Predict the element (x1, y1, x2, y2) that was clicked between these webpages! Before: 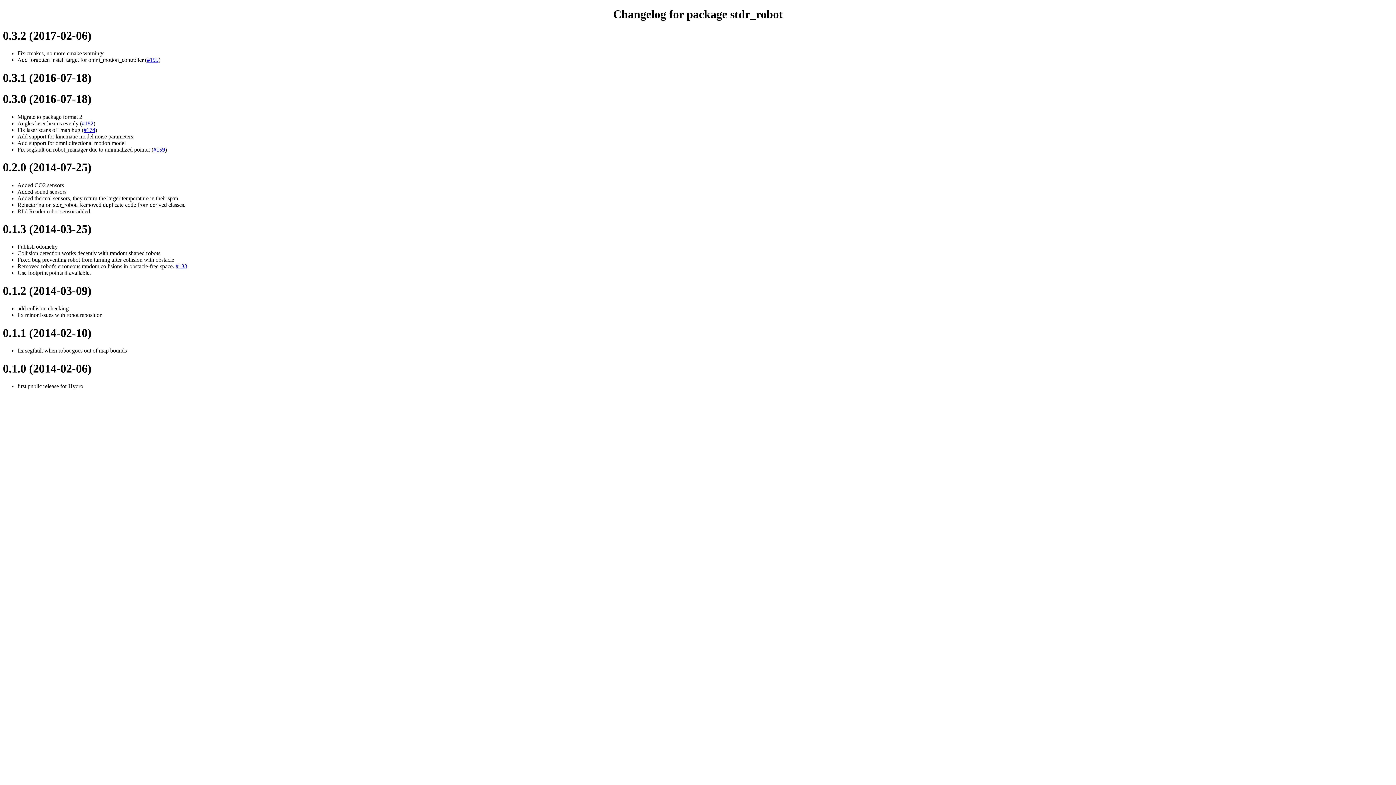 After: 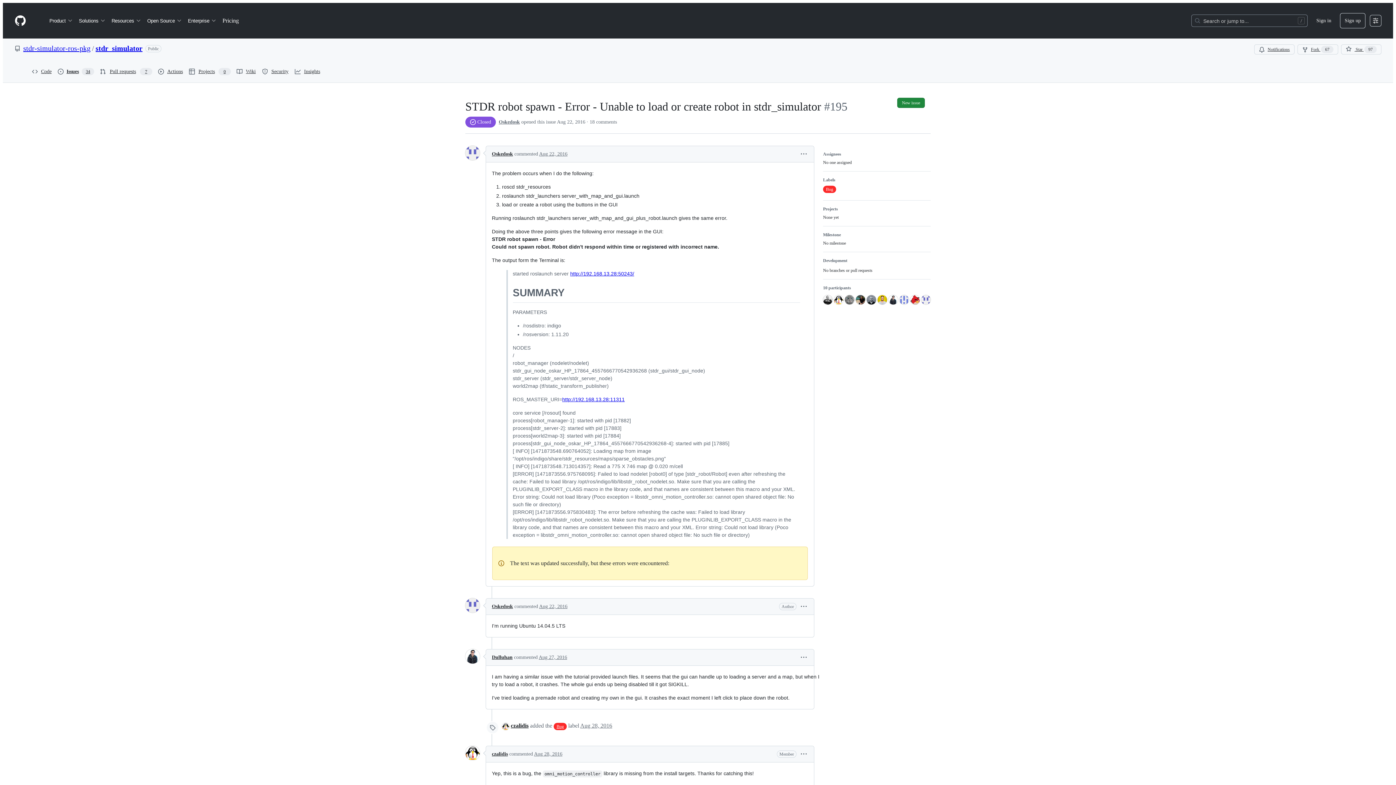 Action: bbox: (146, 56, 158, 63) label: #195